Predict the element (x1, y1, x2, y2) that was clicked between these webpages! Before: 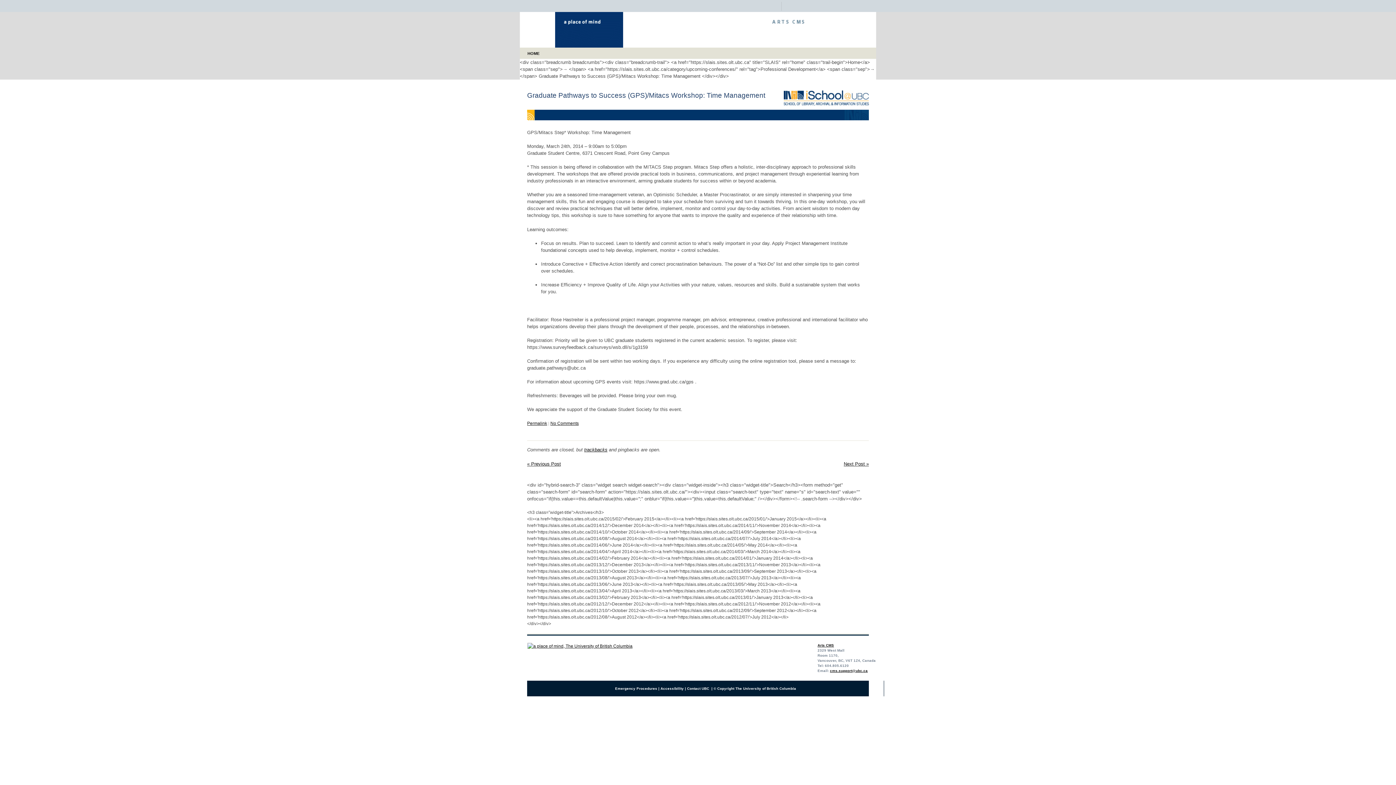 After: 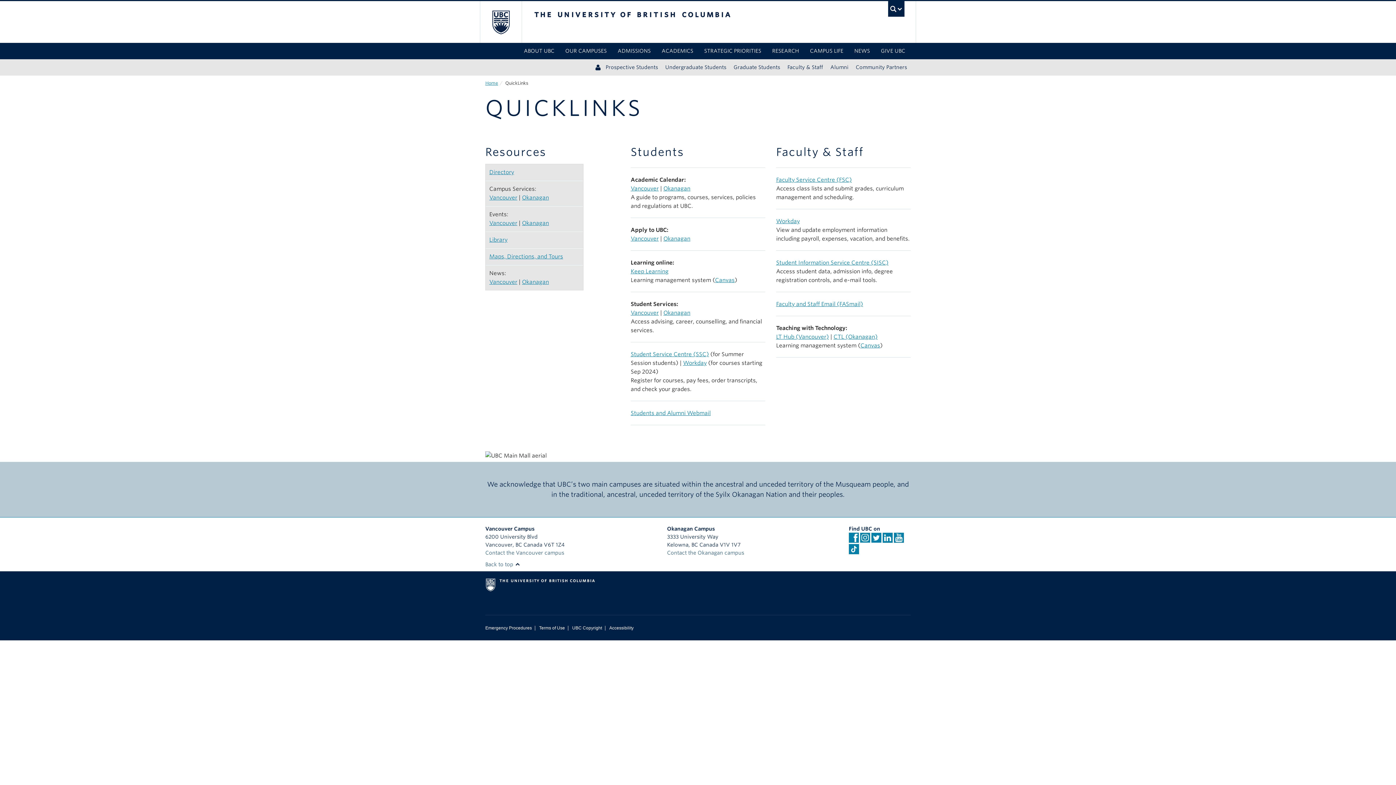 Action: label: UBC Quick Links bbox: (737, 1, 778, 12)